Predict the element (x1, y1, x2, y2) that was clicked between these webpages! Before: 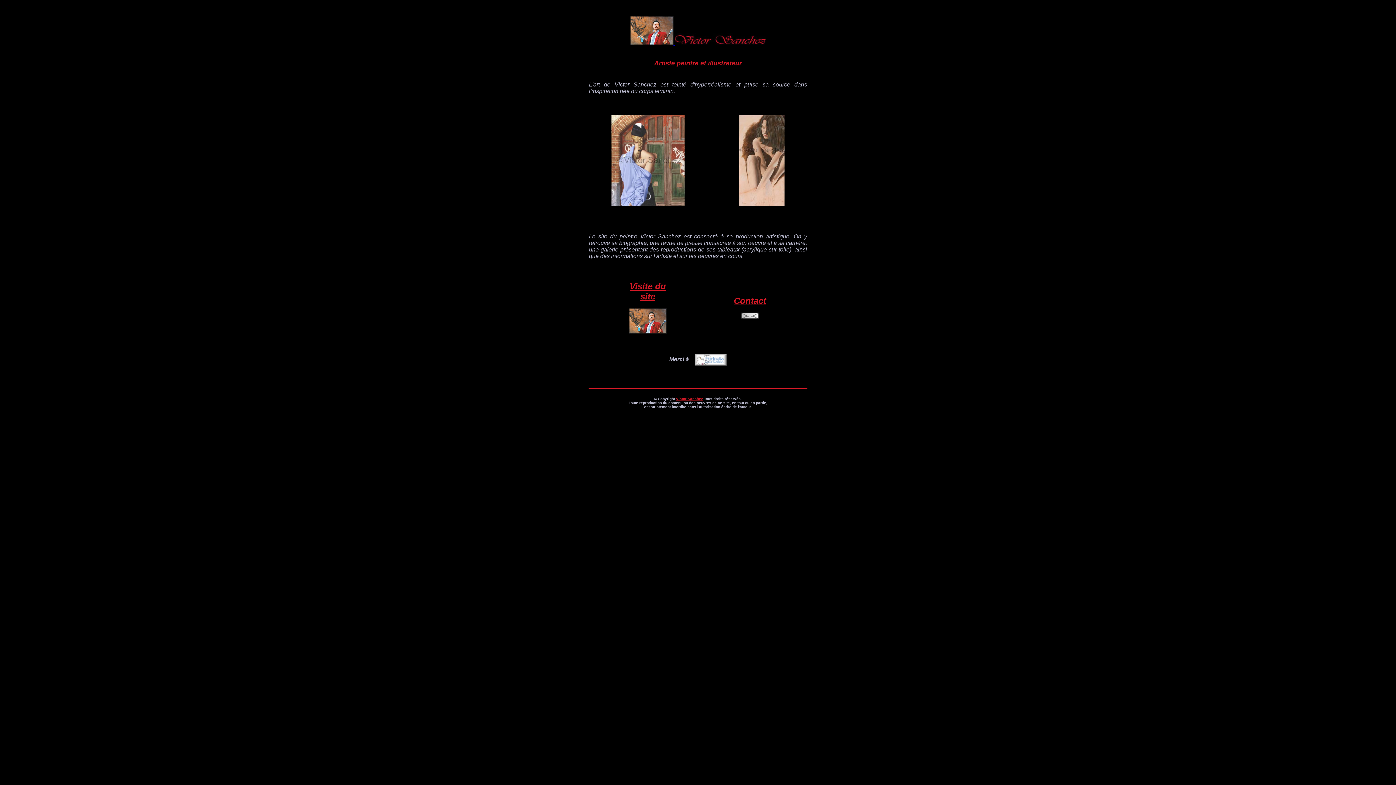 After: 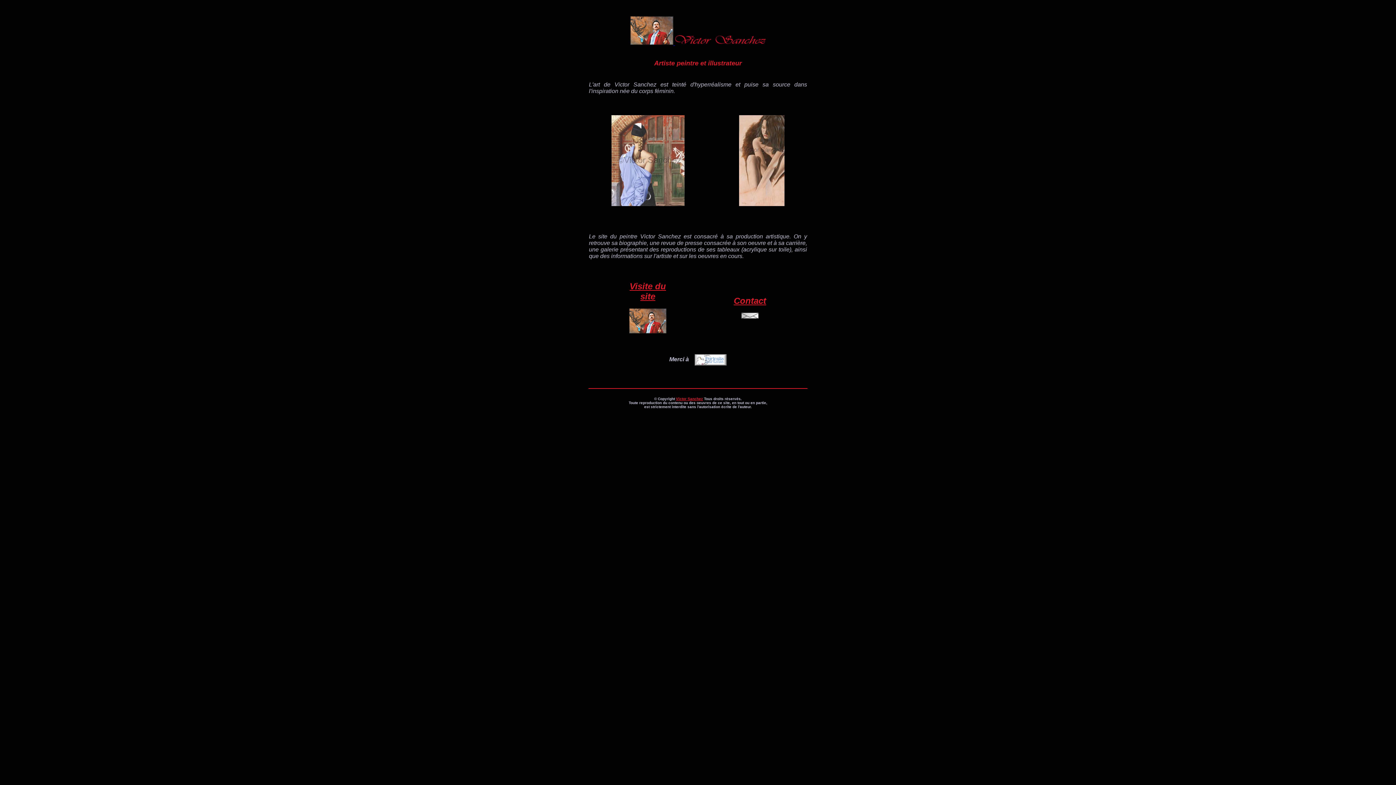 Action: bbox: (694, 356, 726, 362)